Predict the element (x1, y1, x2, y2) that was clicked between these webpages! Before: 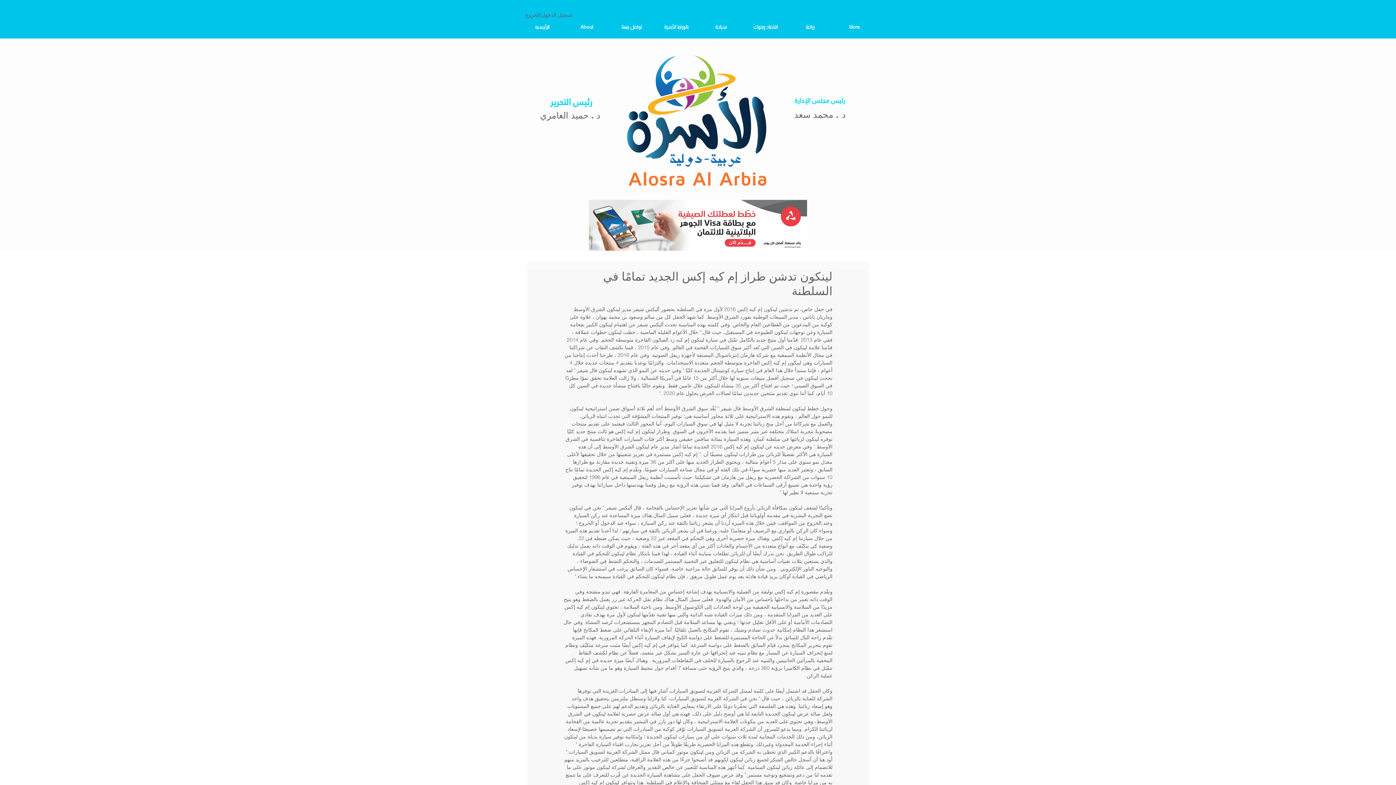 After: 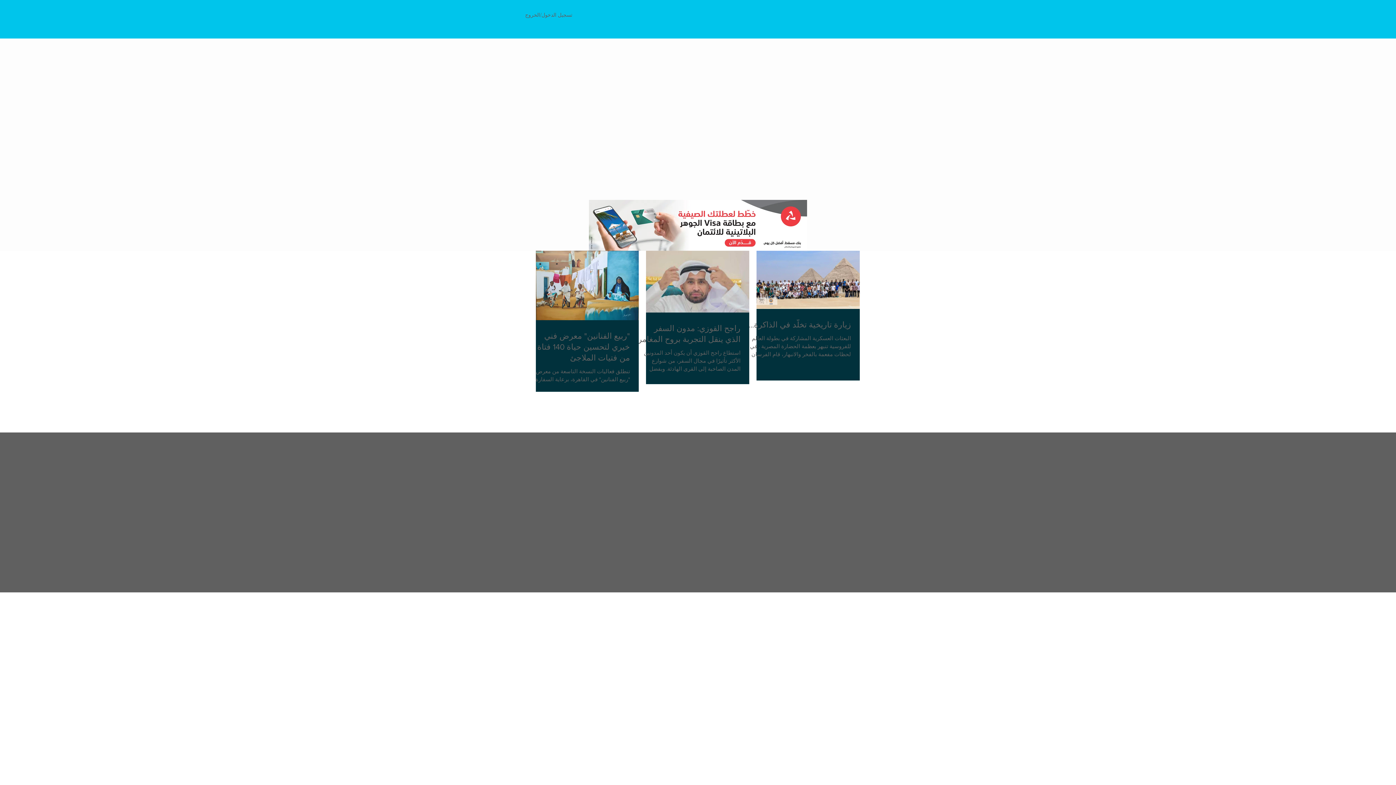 Action: bbox: (743, 18, 788, 34) label: اقتصاد وبنوك